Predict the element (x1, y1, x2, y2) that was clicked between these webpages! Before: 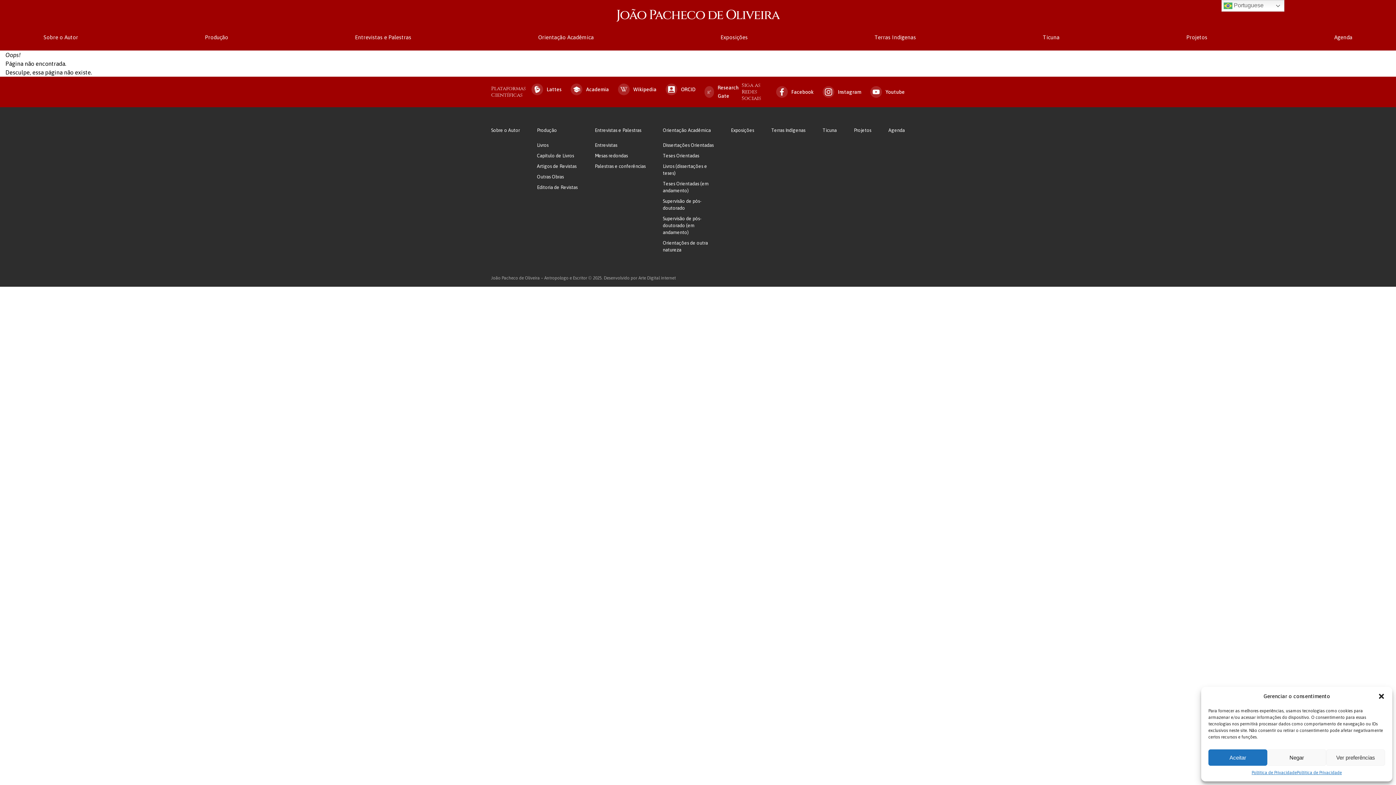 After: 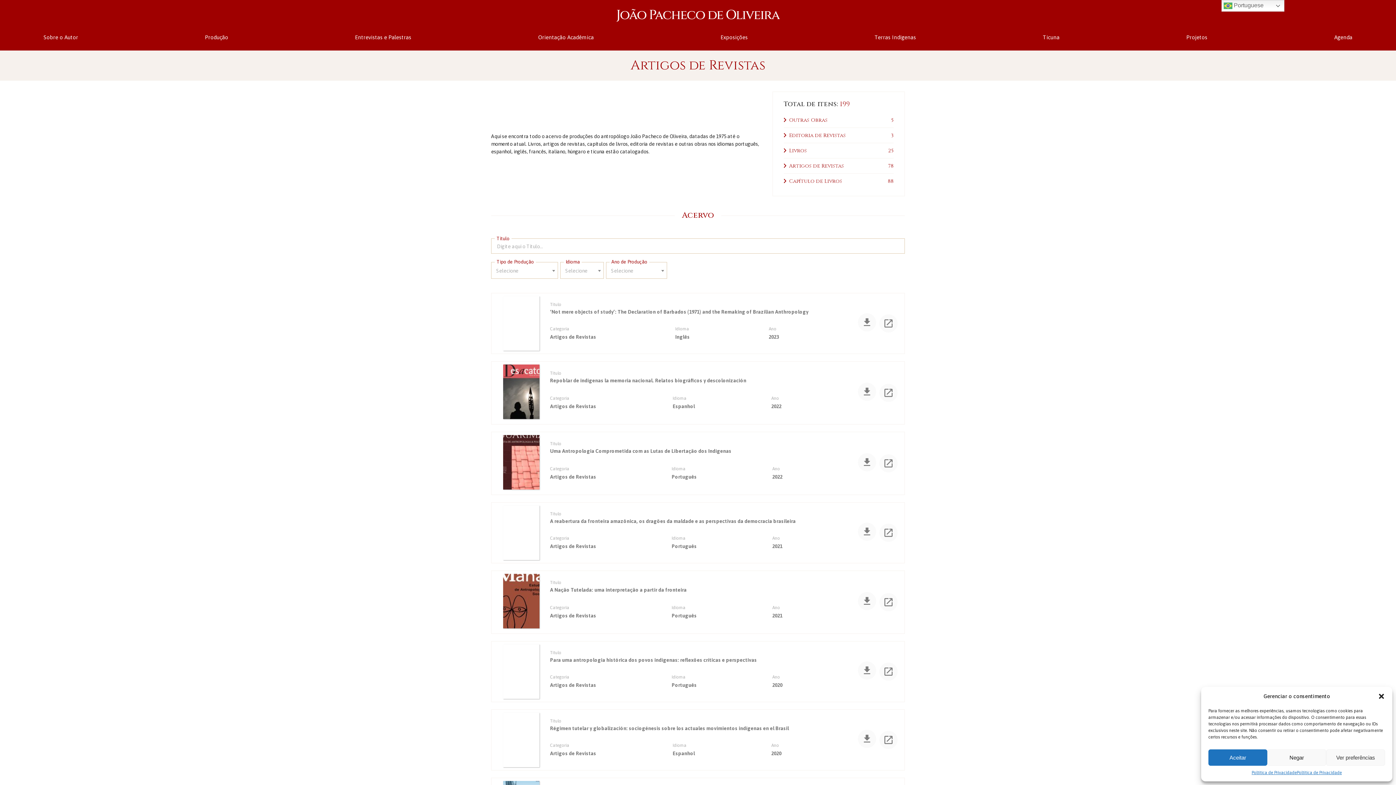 Action: label: Artigos de Revistas bbox: (537, 163, 576, 169)